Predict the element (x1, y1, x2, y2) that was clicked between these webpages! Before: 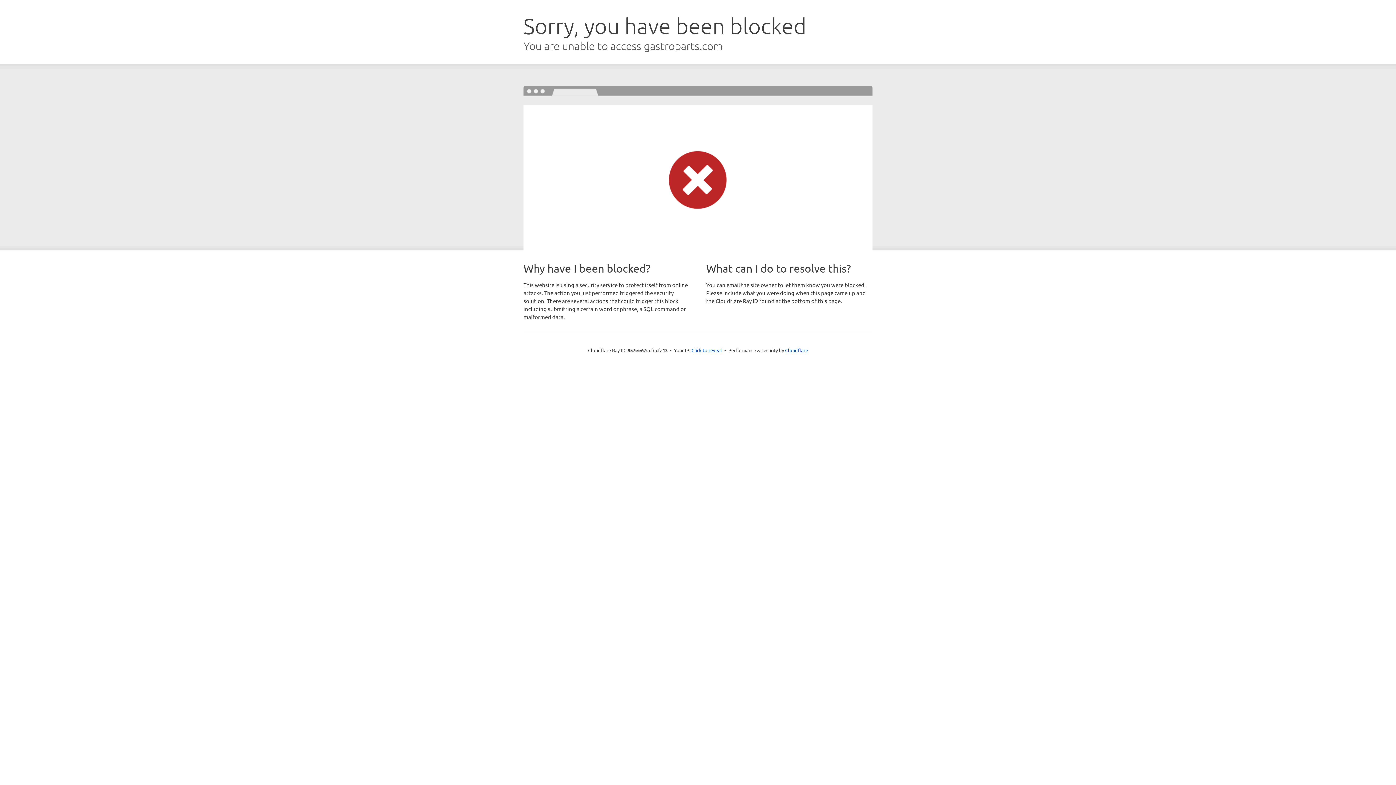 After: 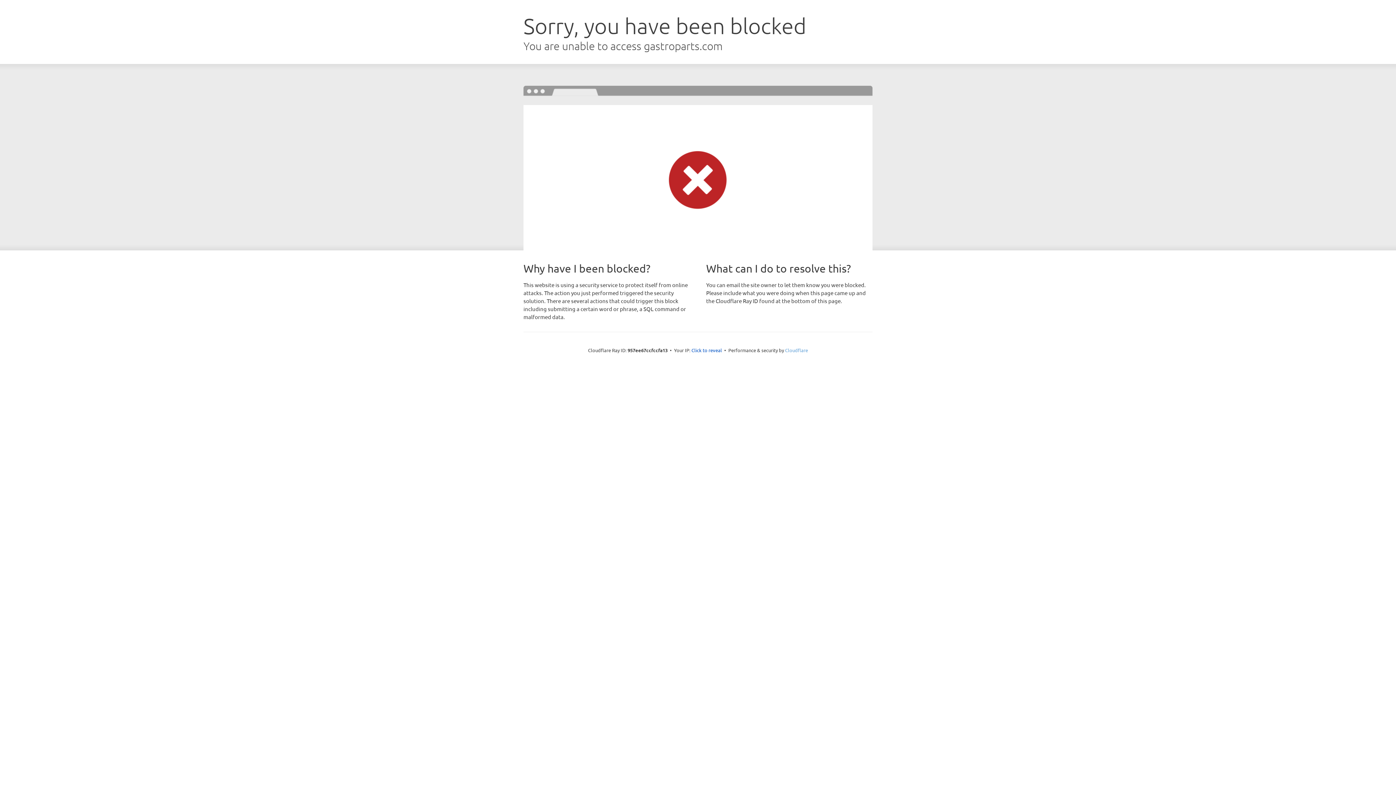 Action: label: Cloudflare bbox: (785, 347, 808, 353)